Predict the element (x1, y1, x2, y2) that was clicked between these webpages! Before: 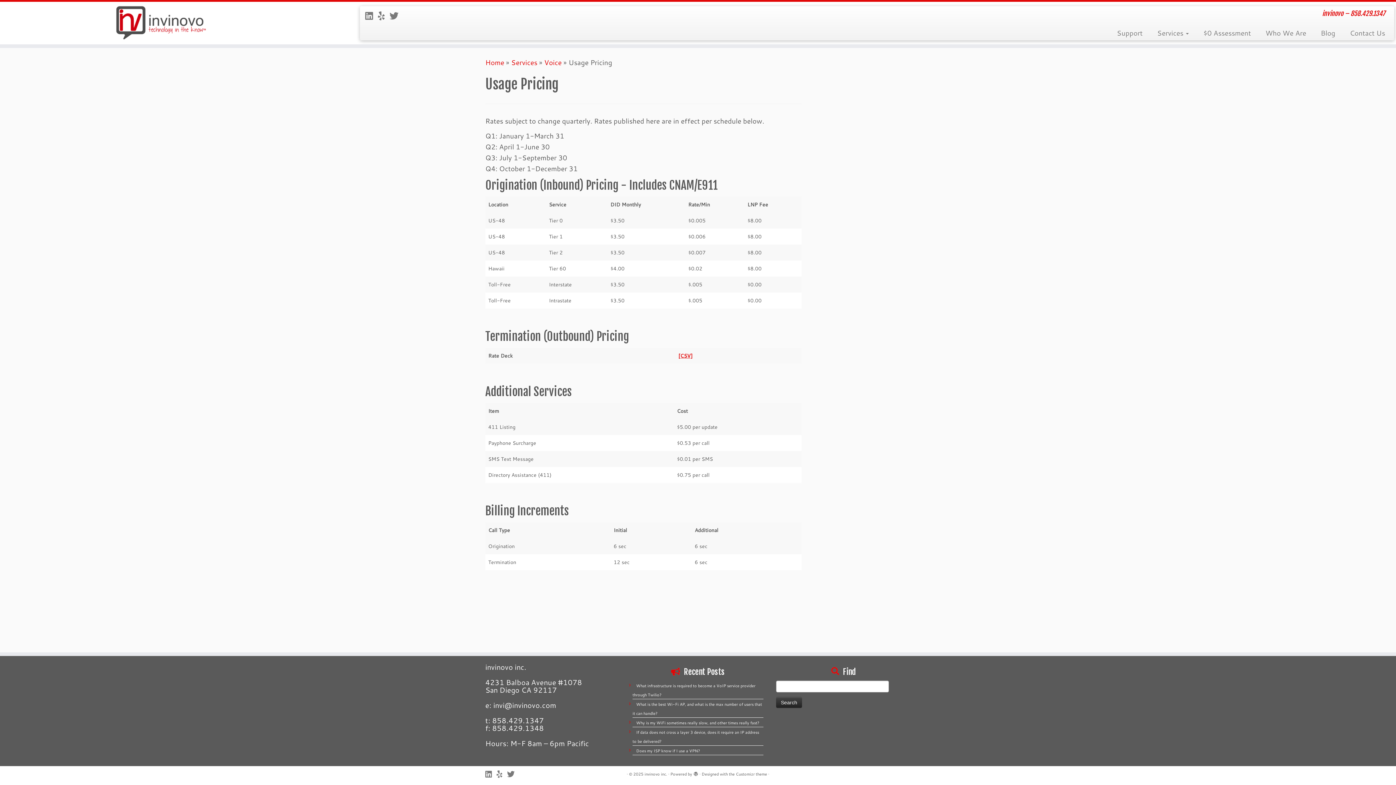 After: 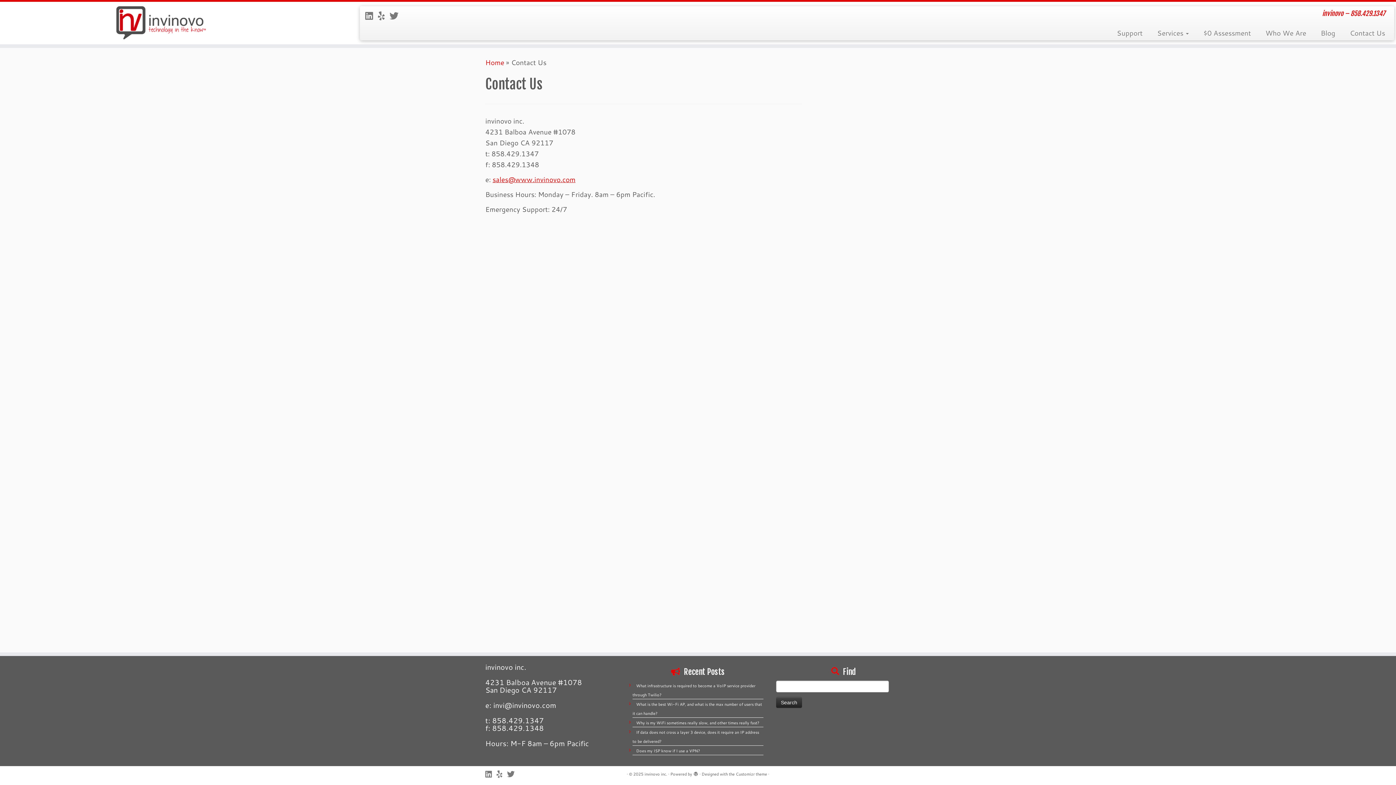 Action: bbox: (1342, 25, 1385, 40) label: Contact Us